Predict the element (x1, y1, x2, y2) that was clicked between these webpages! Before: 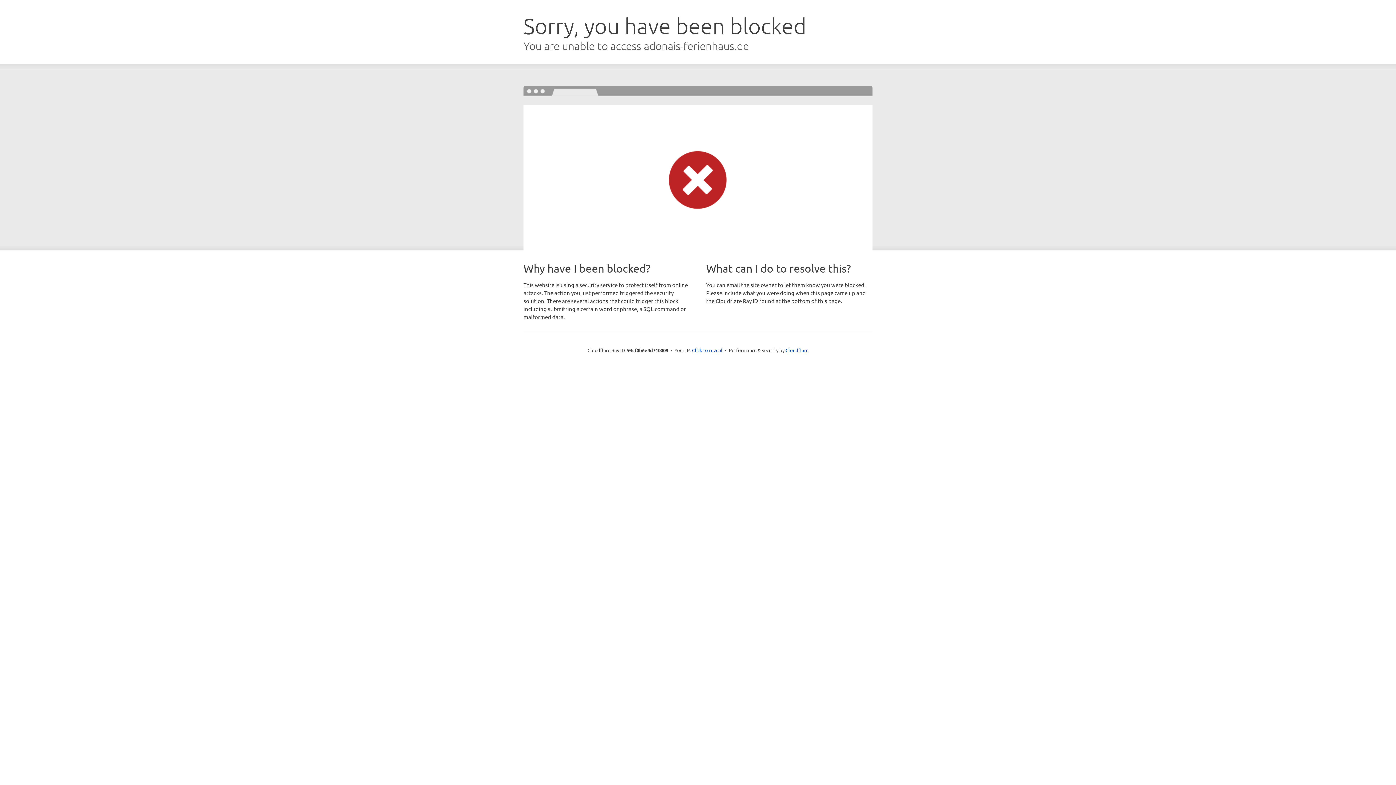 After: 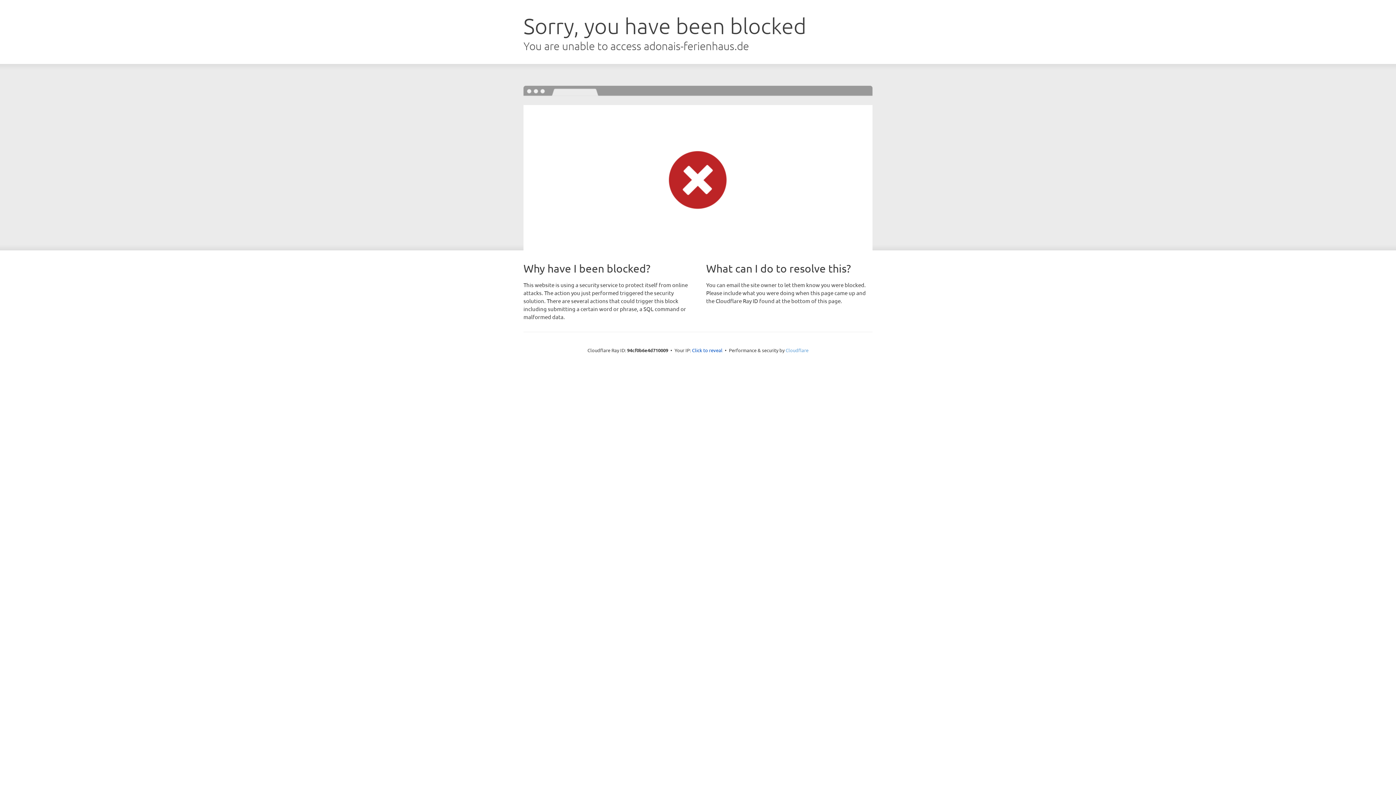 Action: label: Cloudflare bbox: (785, 347, 808, 353)